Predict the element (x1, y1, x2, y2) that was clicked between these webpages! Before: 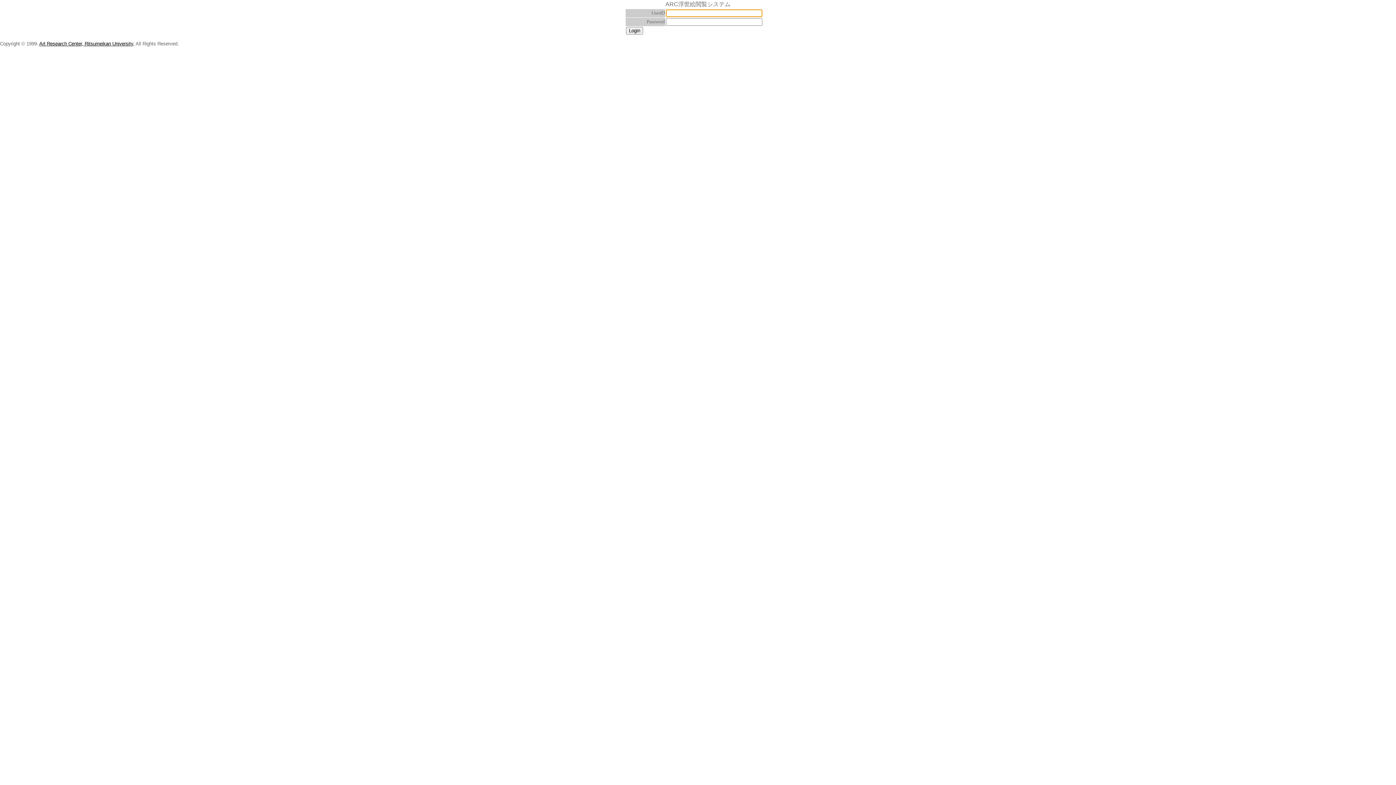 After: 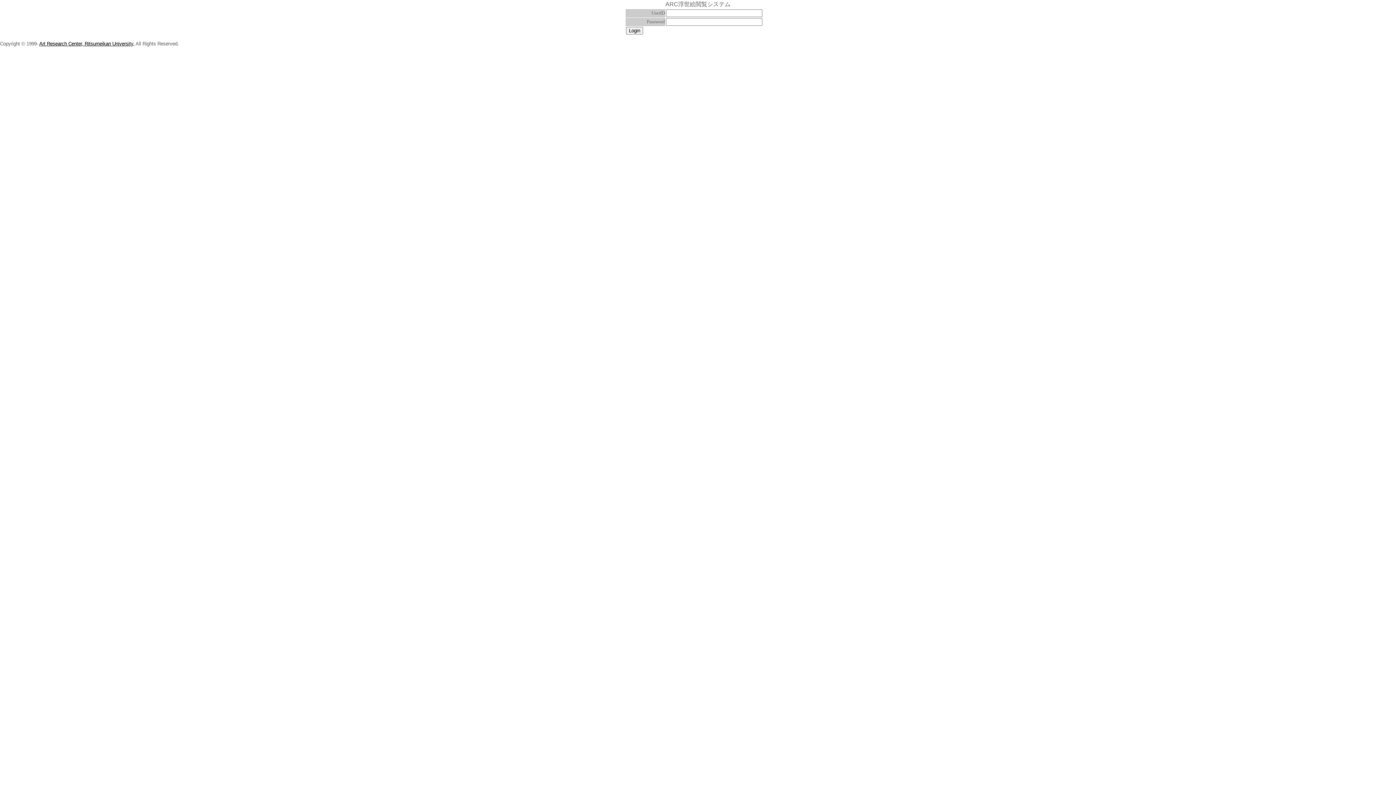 Action: label: Art Research Center, Ritsumeikan University, bbox: (39, 41, 134, 46)